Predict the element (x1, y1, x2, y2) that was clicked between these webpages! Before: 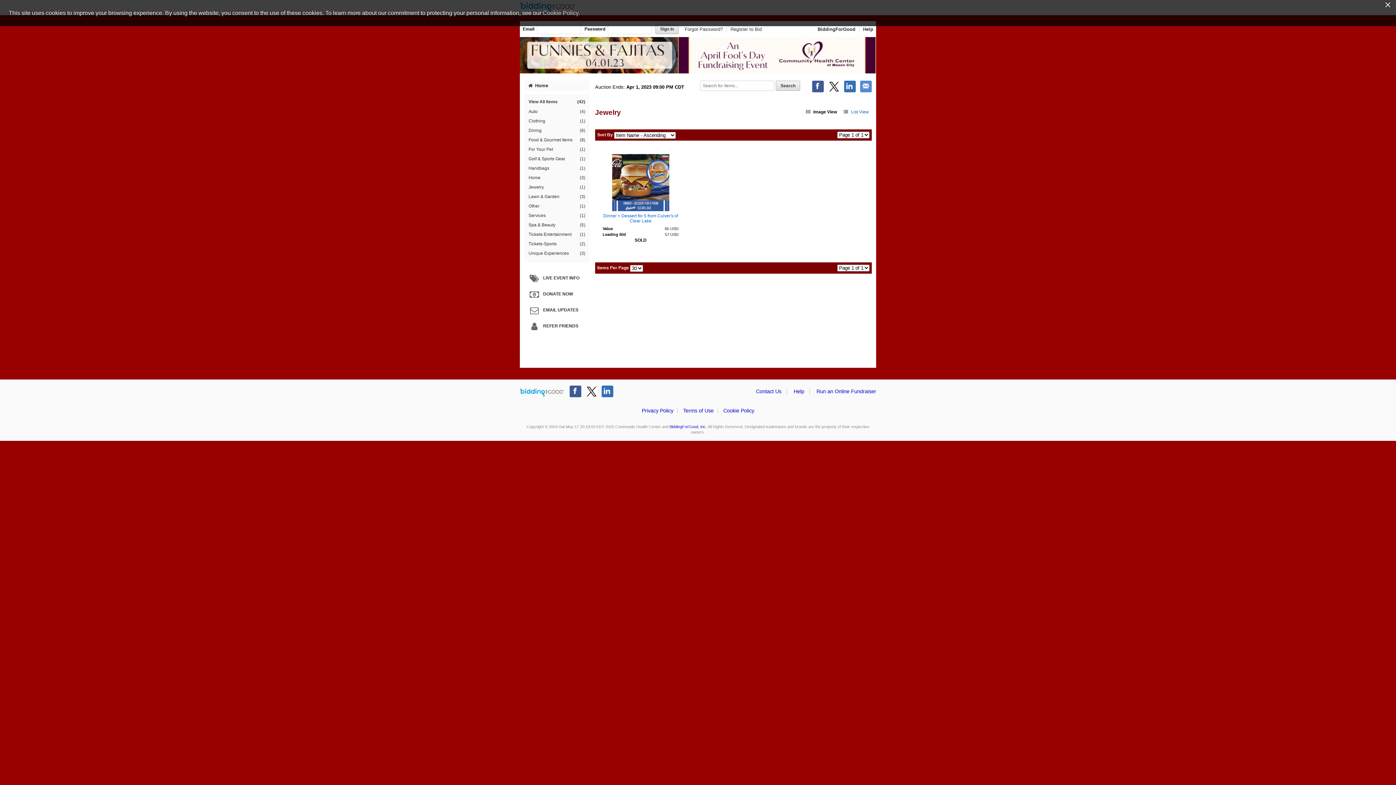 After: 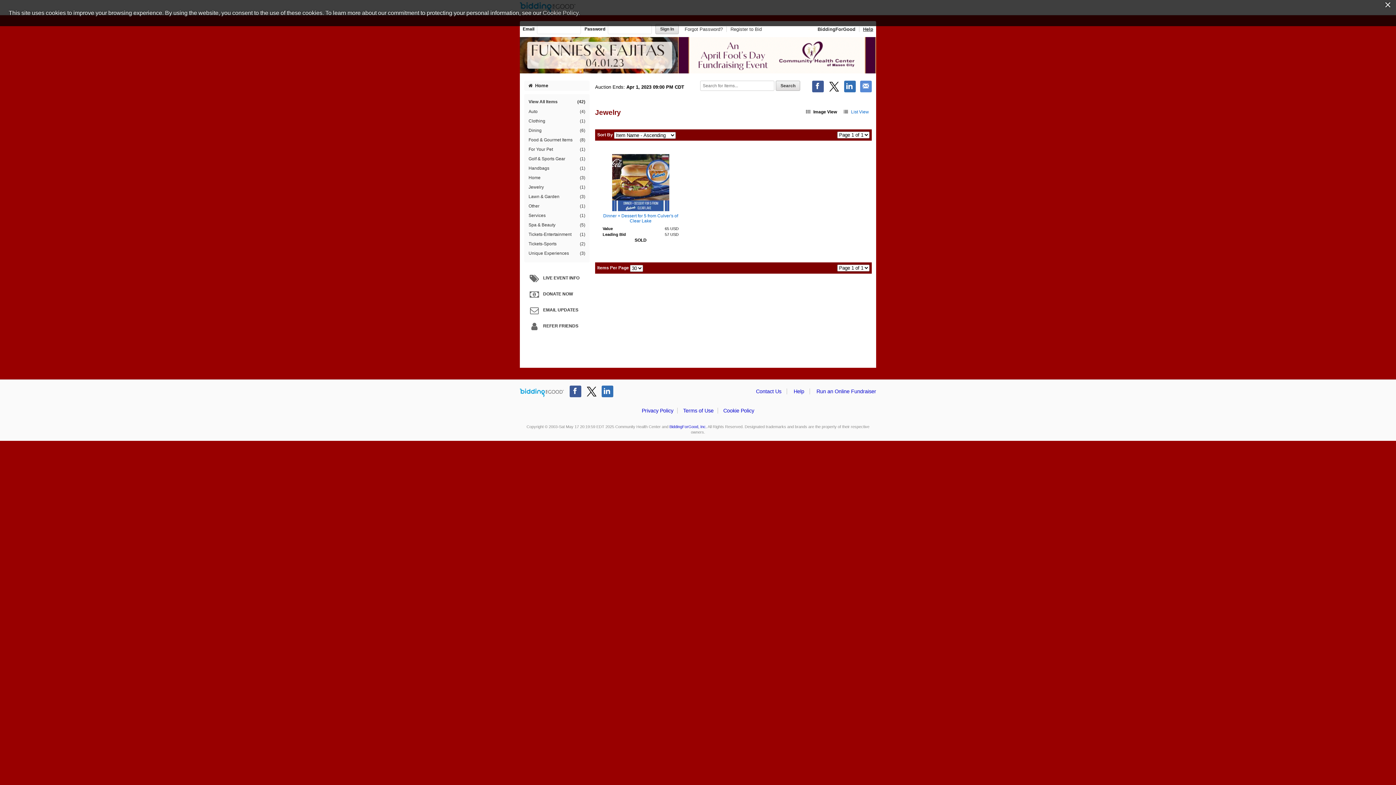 Action: label: Help bbox: (860, 26, 873, 32)